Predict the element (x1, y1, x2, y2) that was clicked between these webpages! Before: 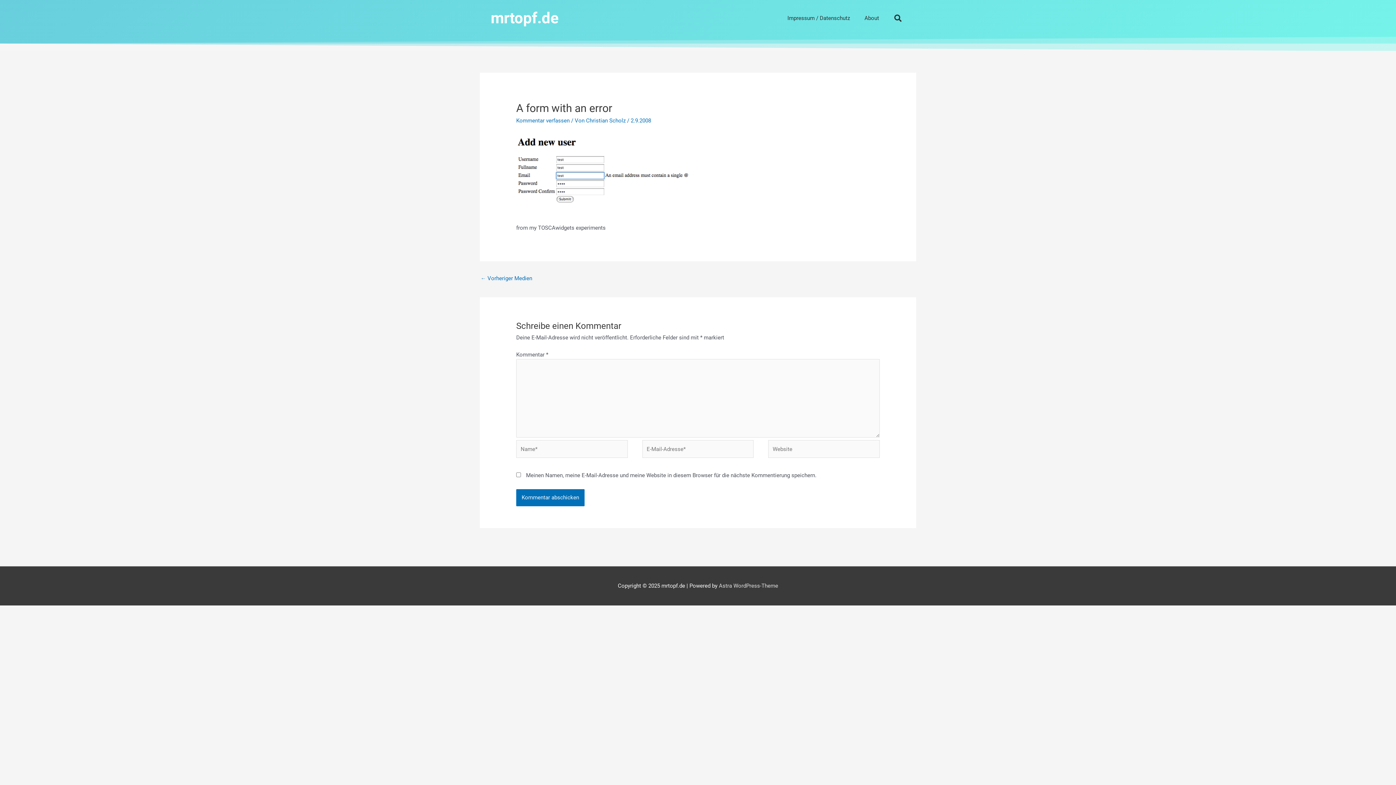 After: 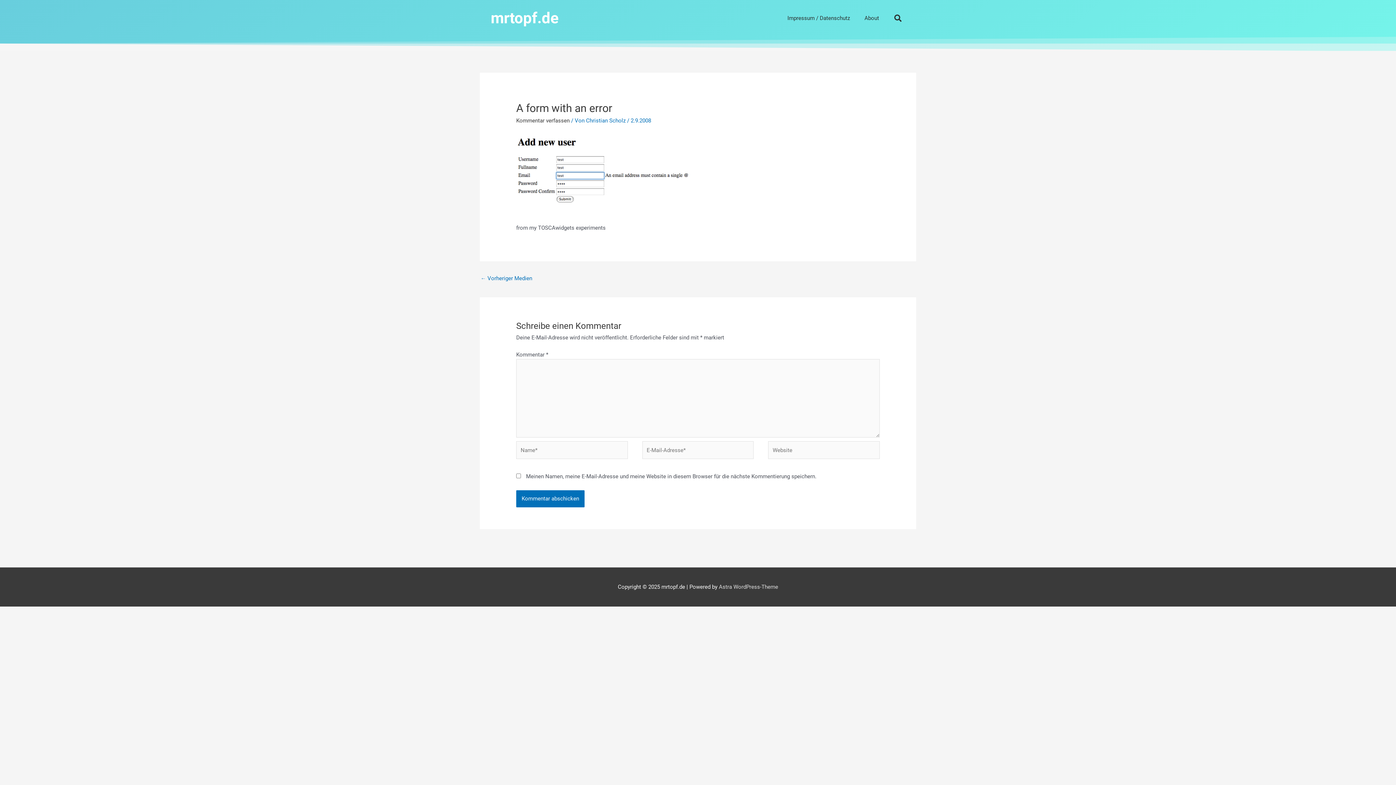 Action: label: Kommentar verfassen bbox: (516, 117, 569, 124)